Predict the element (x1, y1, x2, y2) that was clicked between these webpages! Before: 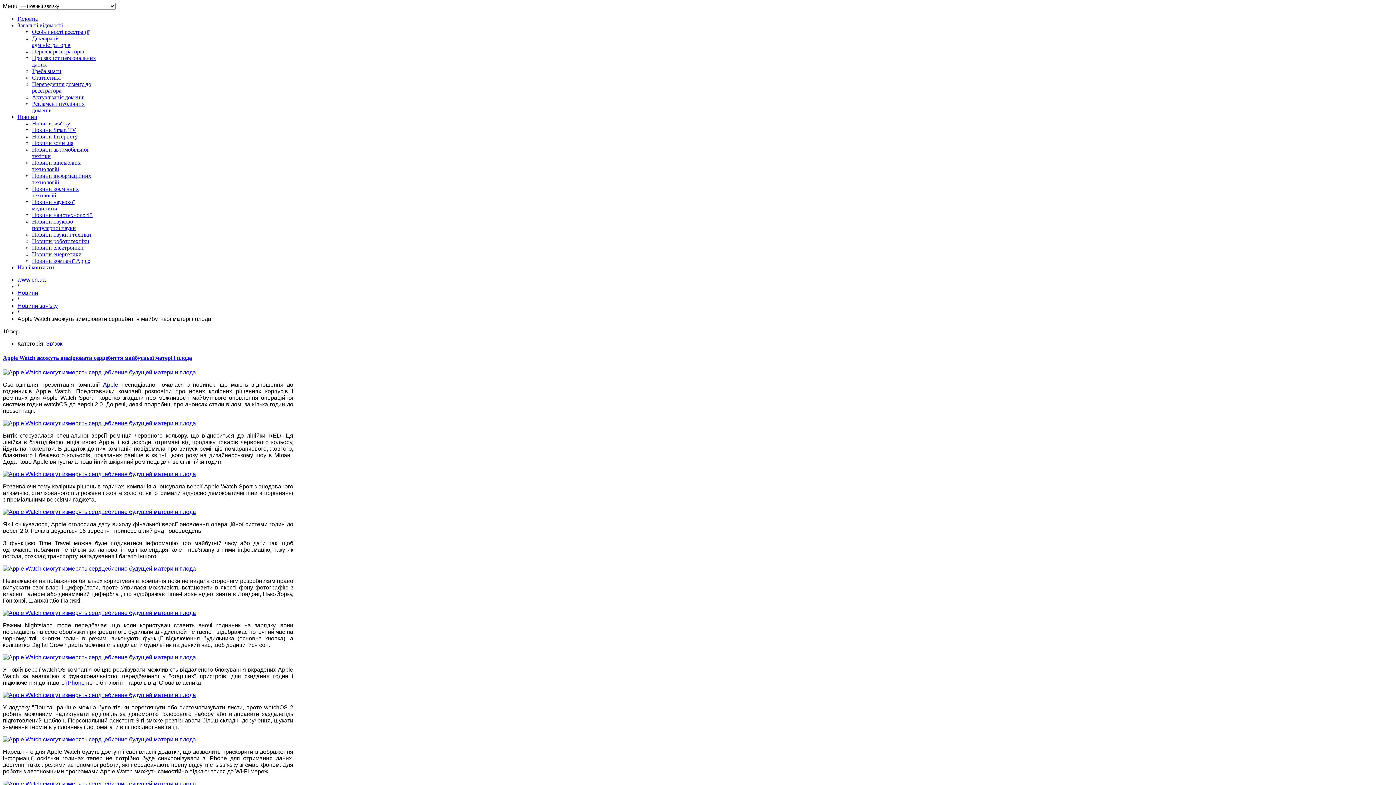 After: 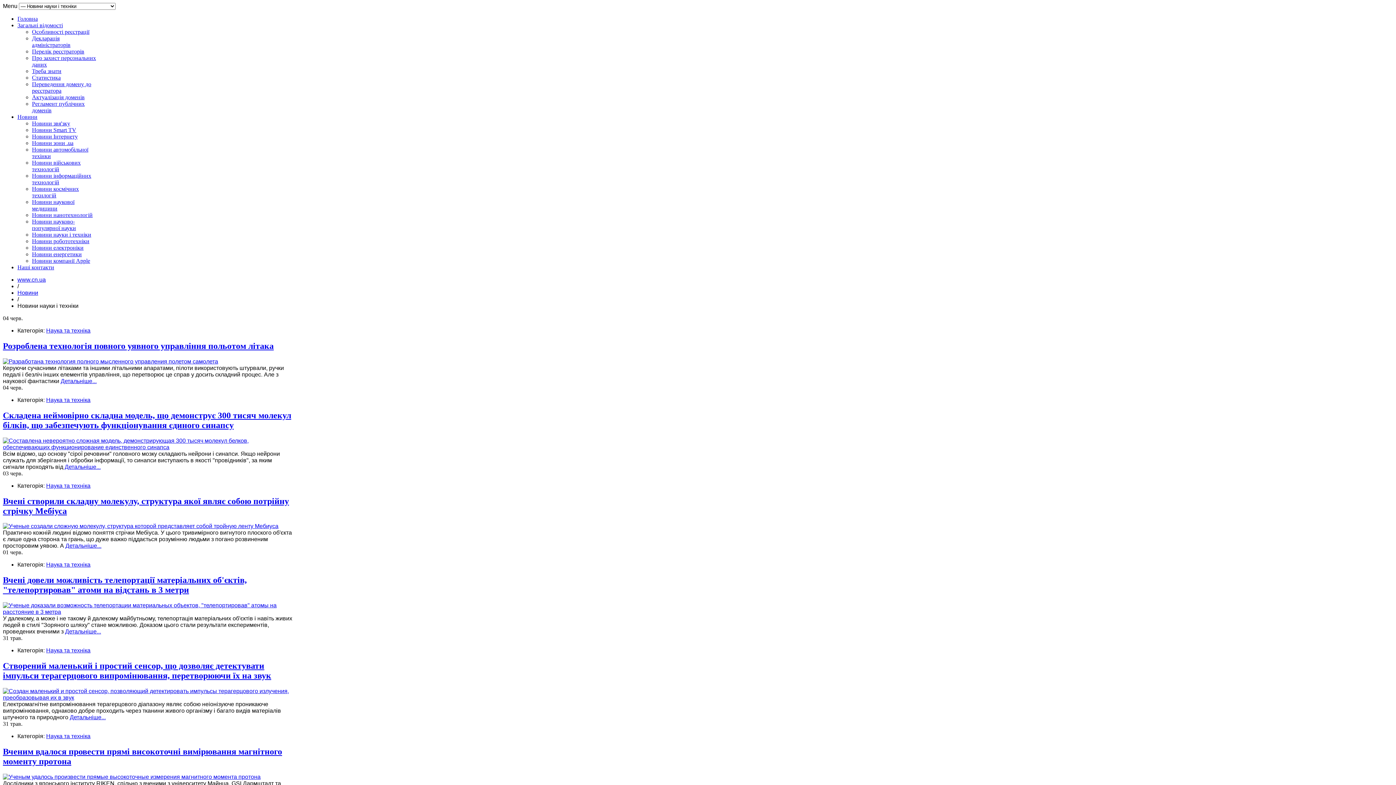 Action: bbox: (32, 231, 91, 237) label: Новини науки і техніки